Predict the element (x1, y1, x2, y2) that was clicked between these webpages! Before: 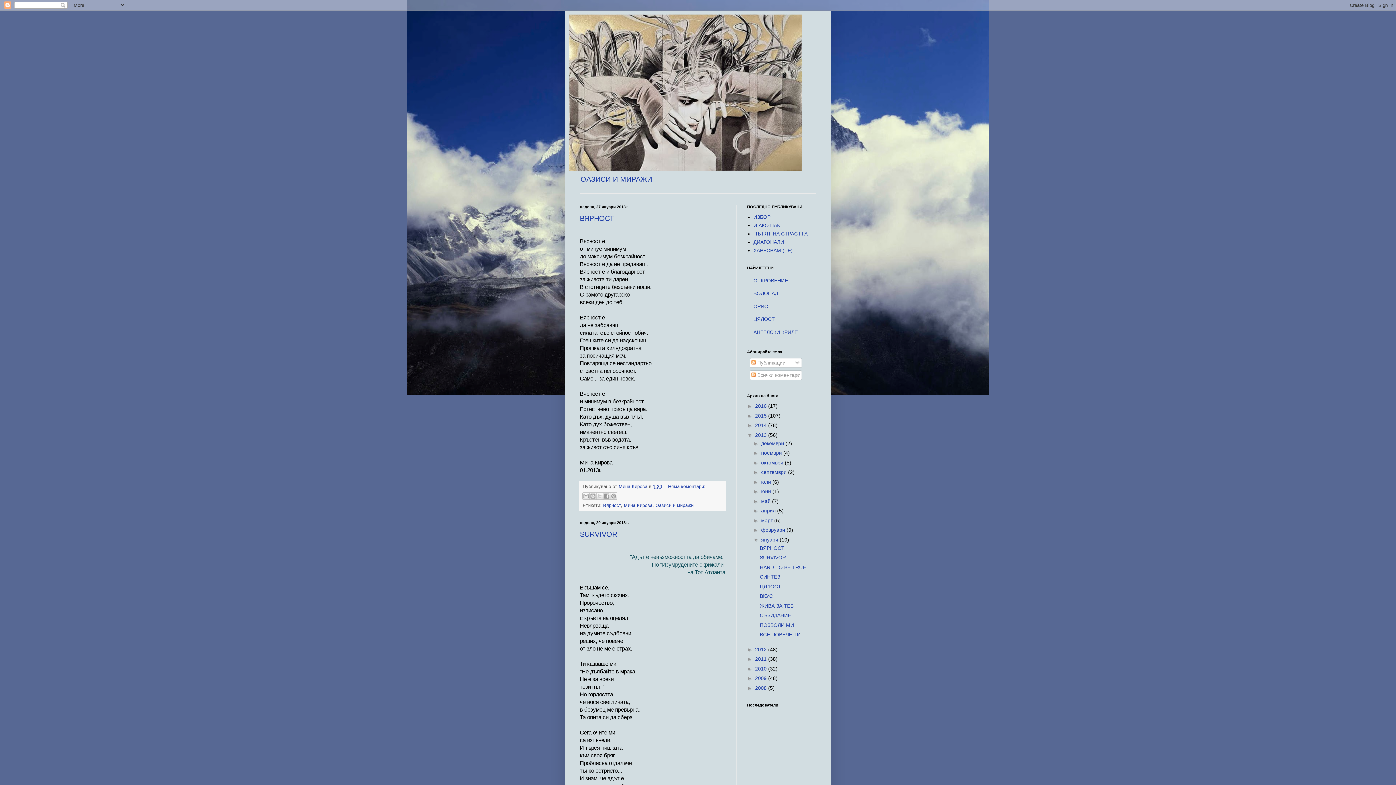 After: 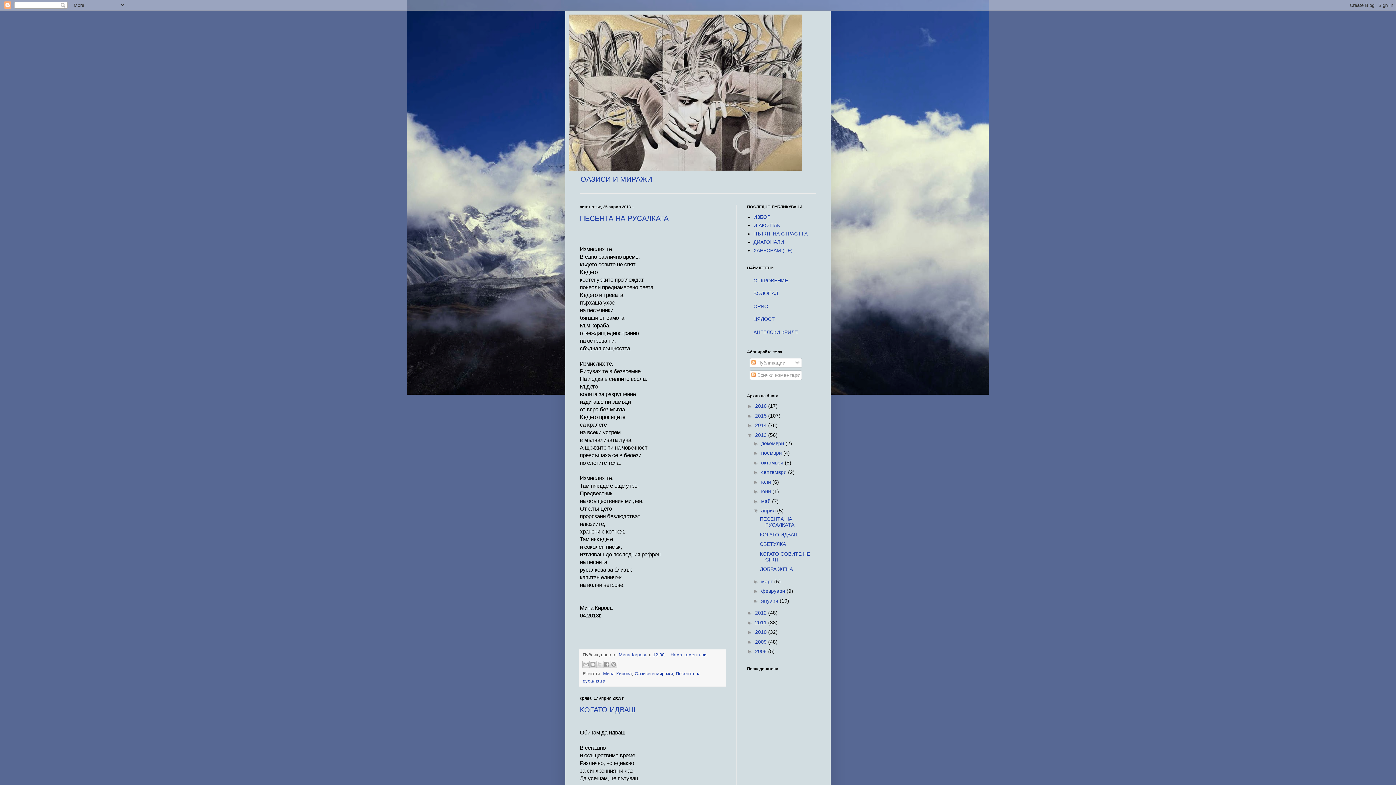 Action: label: април  bbox: (761, 508, 777, 513)